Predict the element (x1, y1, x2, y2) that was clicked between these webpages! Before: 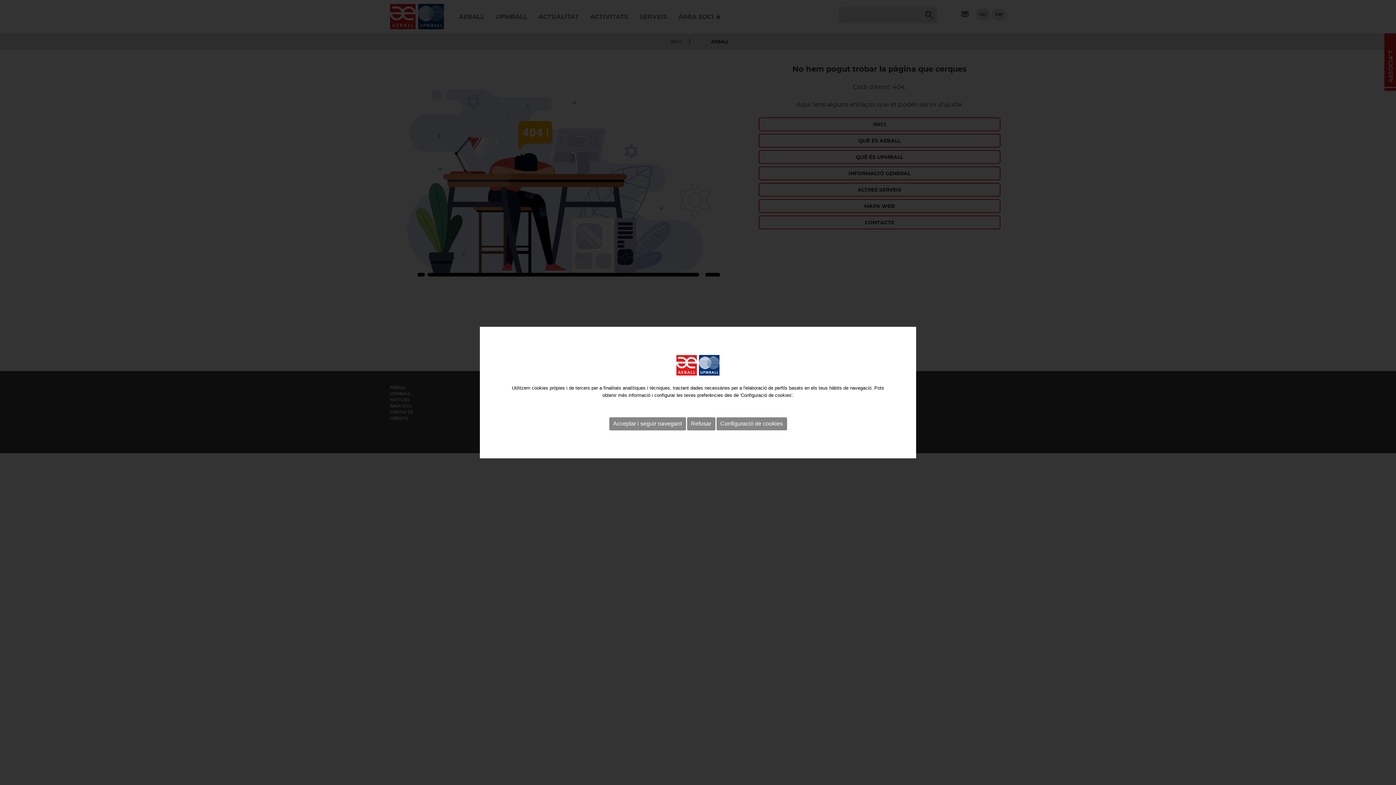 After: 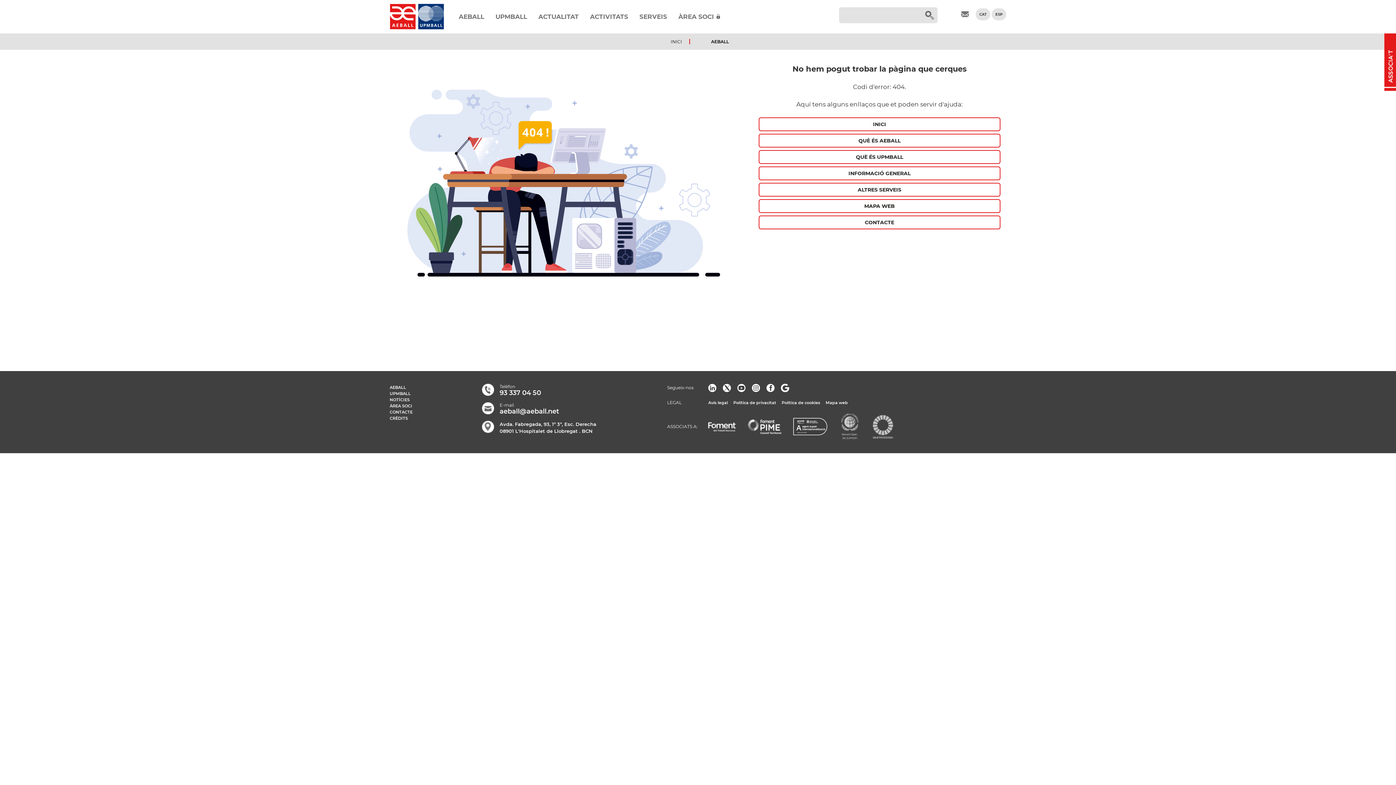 Action: bbox: (609, 417, 686, 430) label: Acceptar i seguir navegant